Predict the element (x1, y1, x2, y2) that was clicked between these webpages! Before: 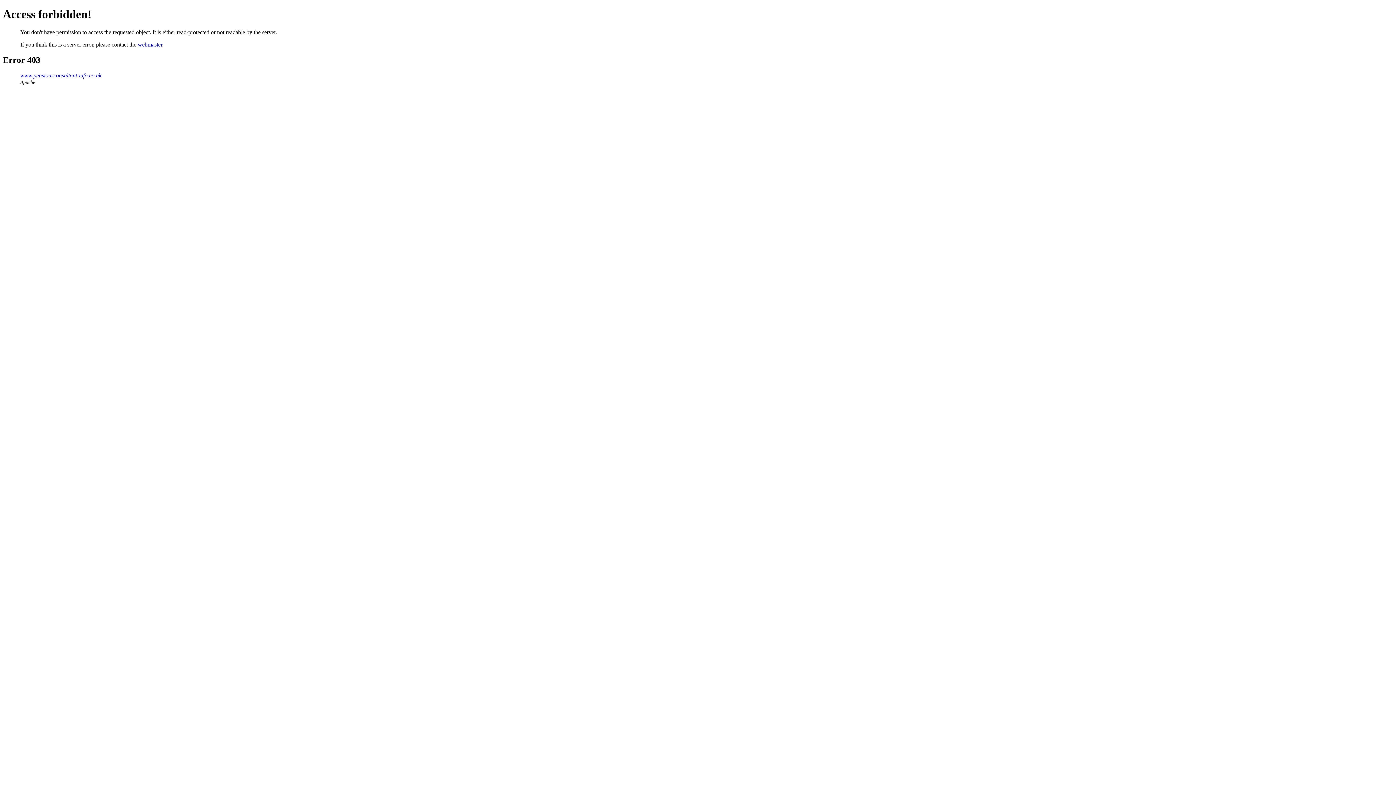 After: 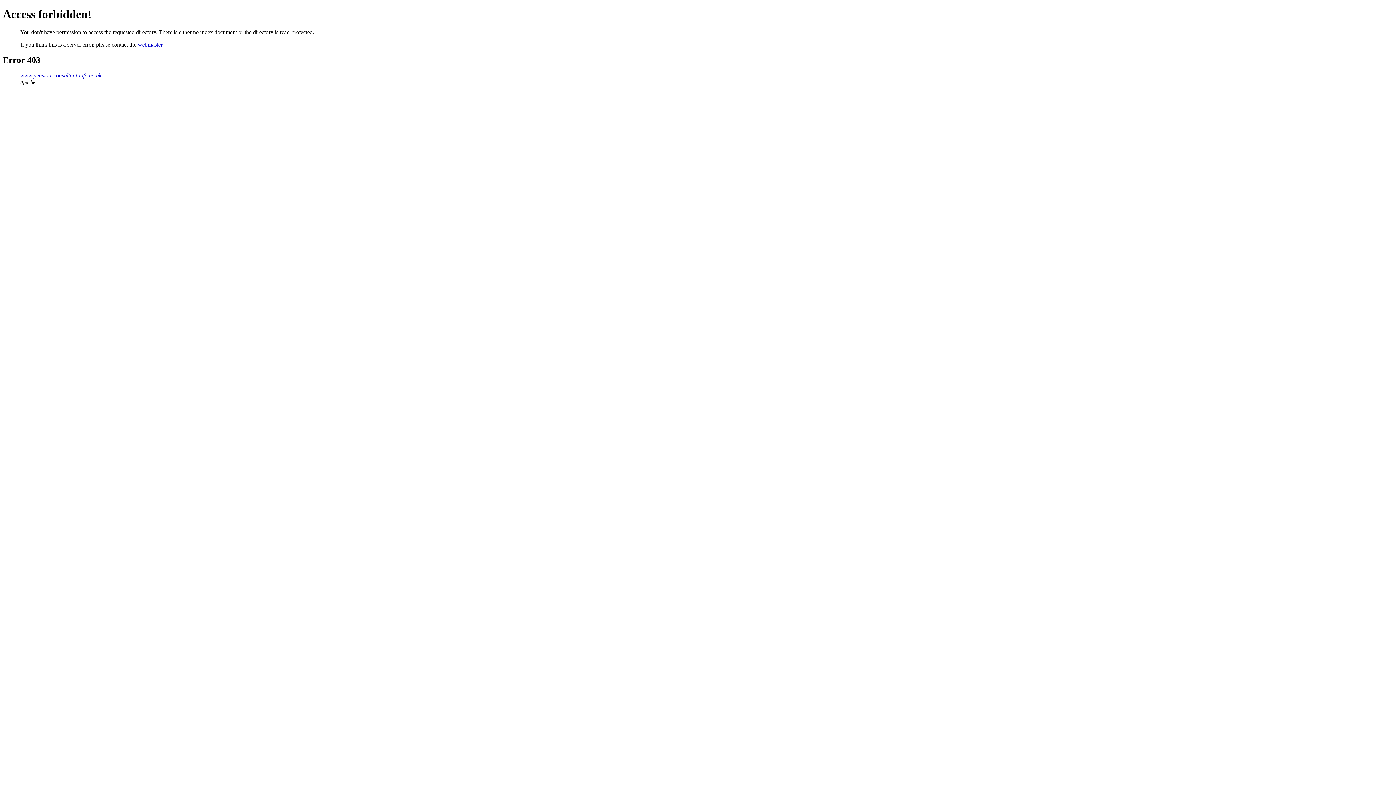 Action: label: www.pensionsconsultant-info.co.uk bbox: (20, 72, 101, 78)